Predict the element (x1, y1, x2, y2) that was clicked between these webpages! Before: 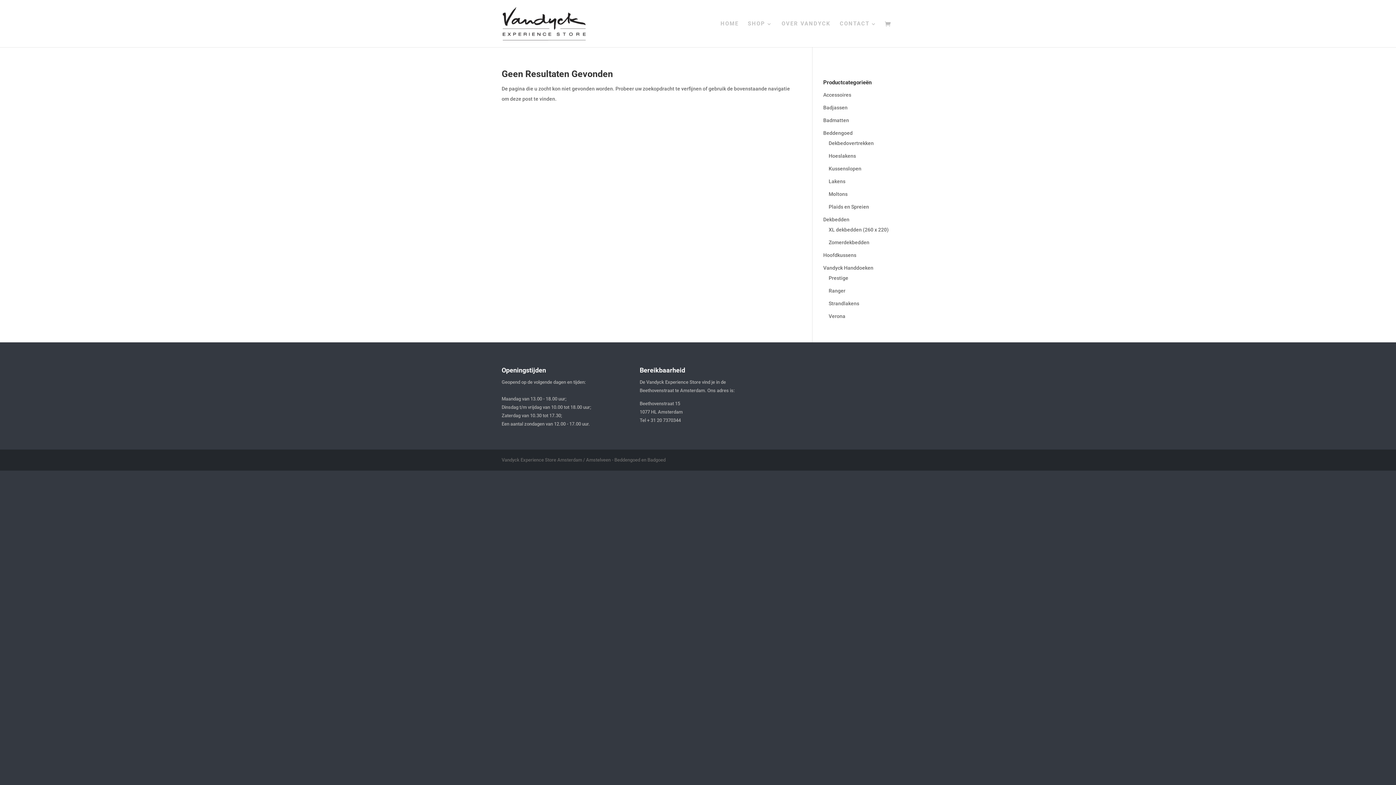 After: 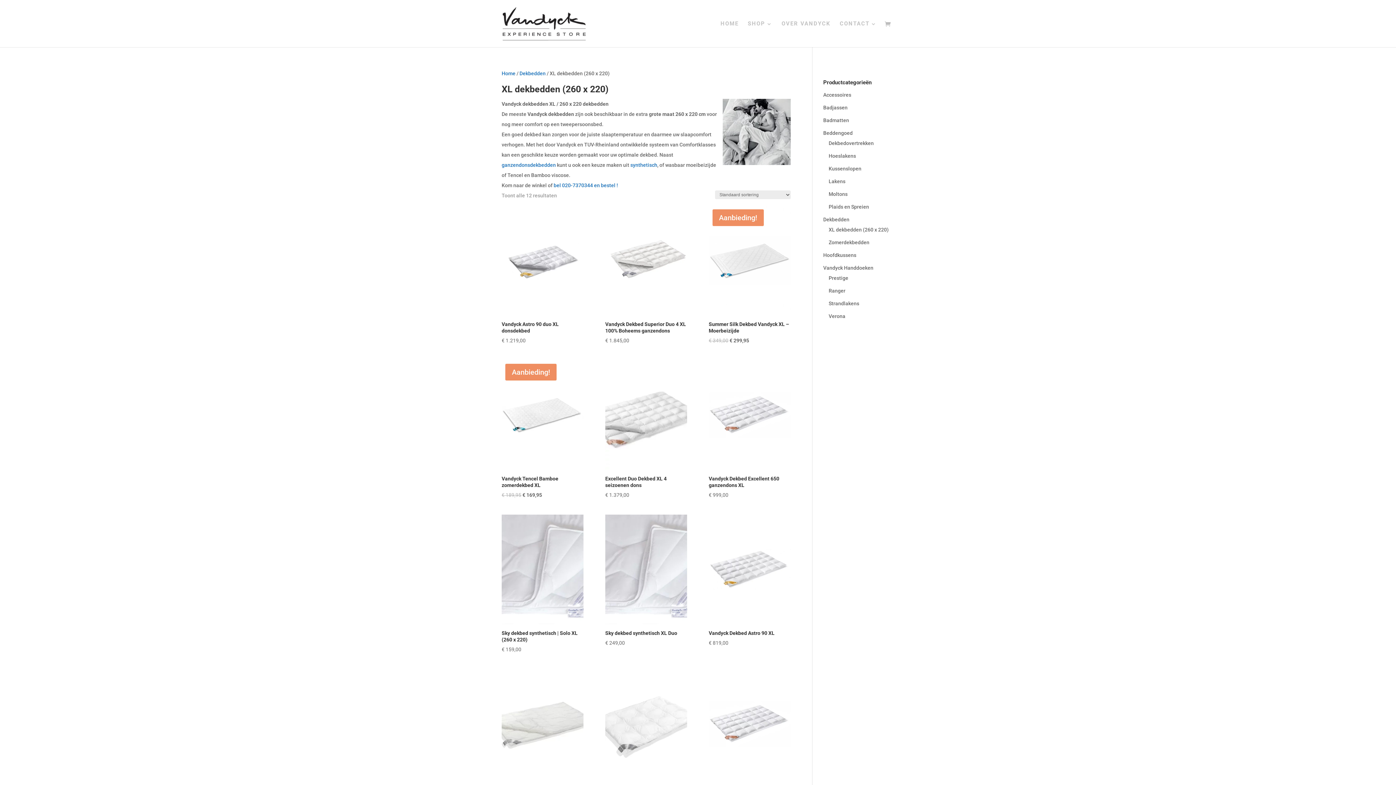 Action: bbox: (828, 226, 888, 232) label: XL dekbedden (260 x 220)